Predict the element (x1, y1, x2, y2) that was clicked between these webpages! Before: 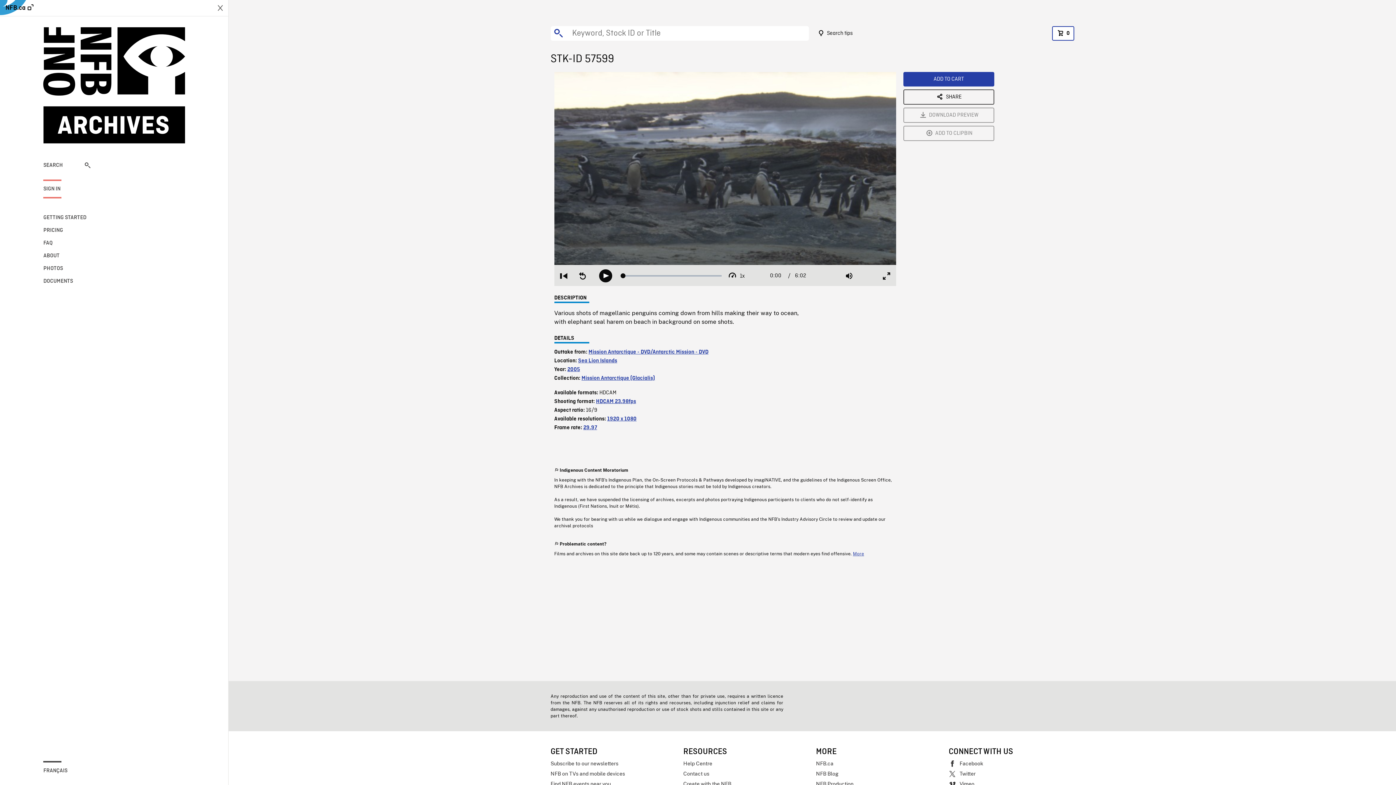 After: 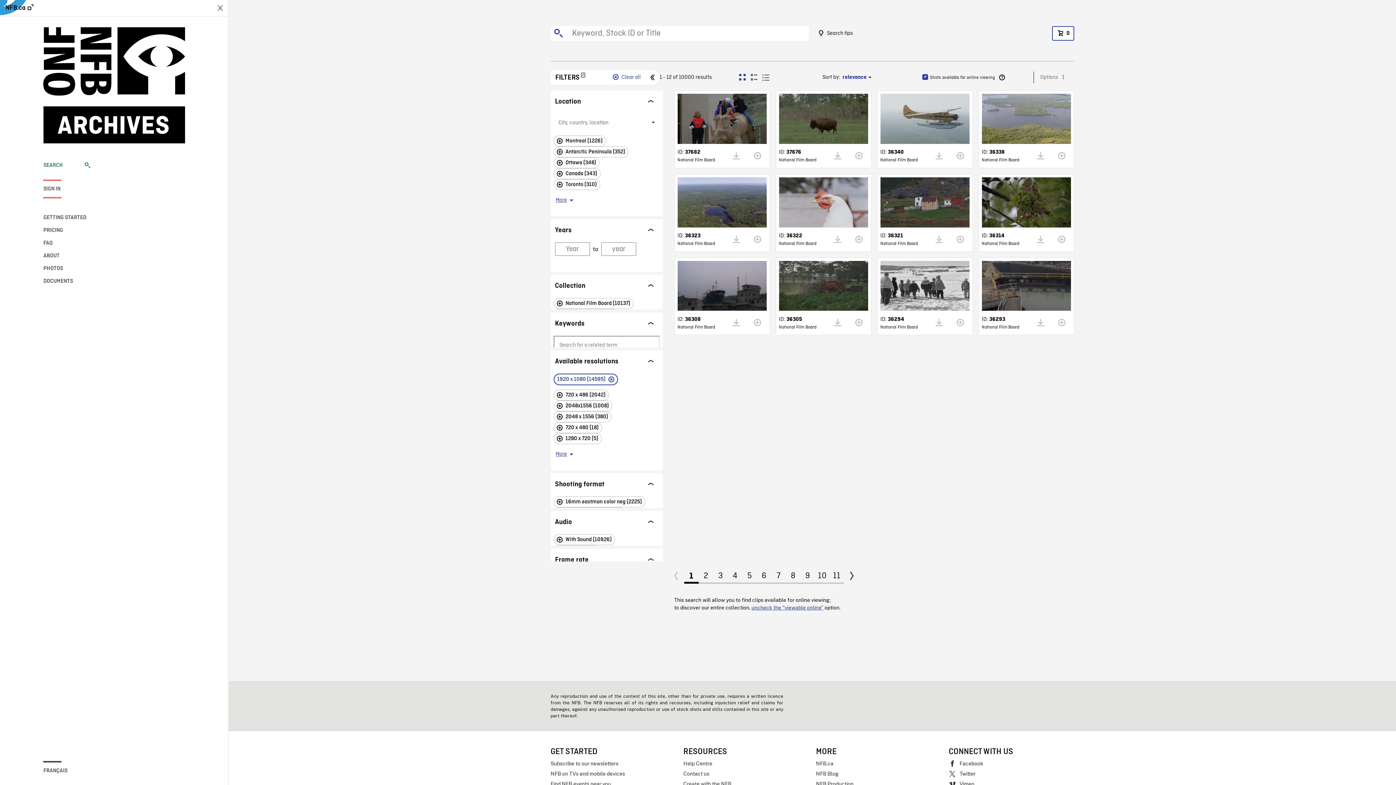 Action: label: 1920 x 1080 bbox: (607, 416, 636, 422)